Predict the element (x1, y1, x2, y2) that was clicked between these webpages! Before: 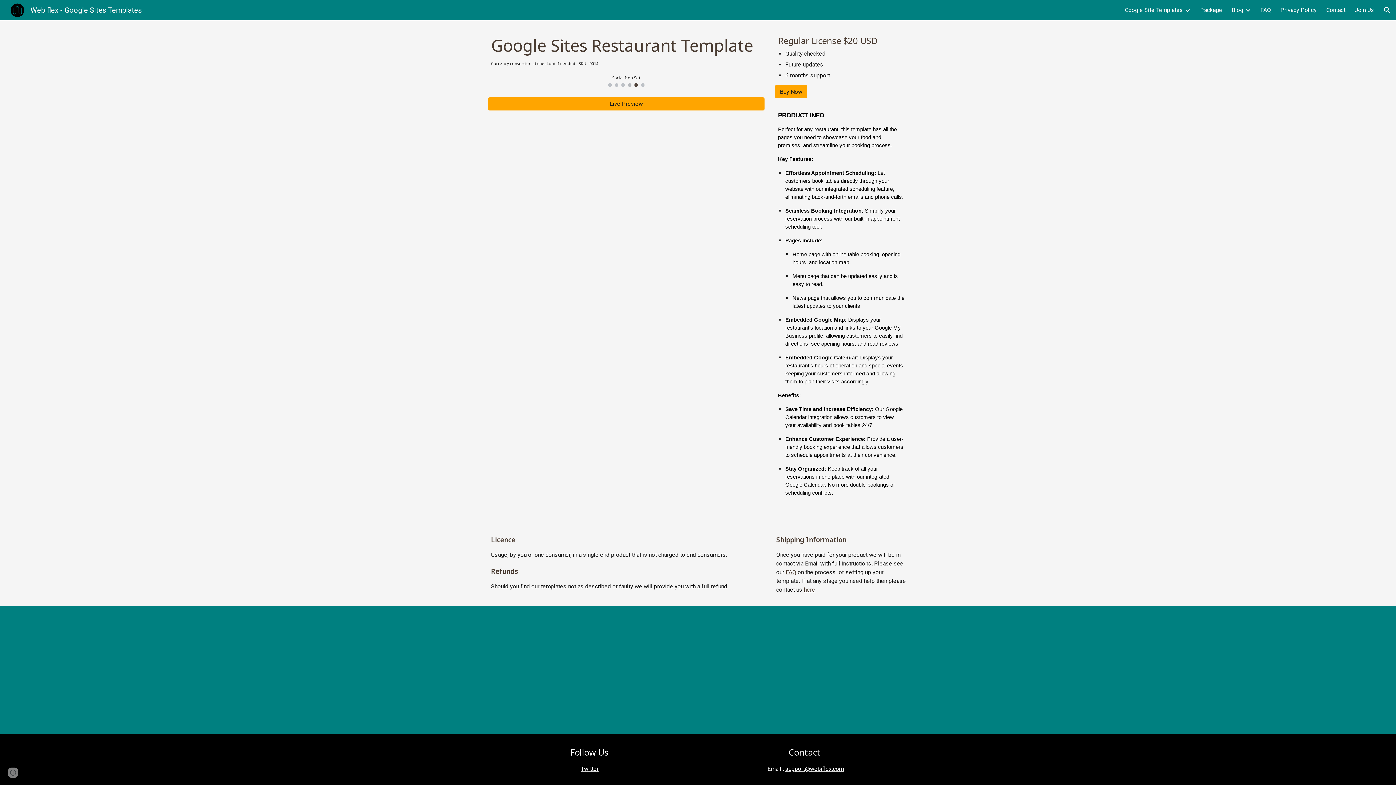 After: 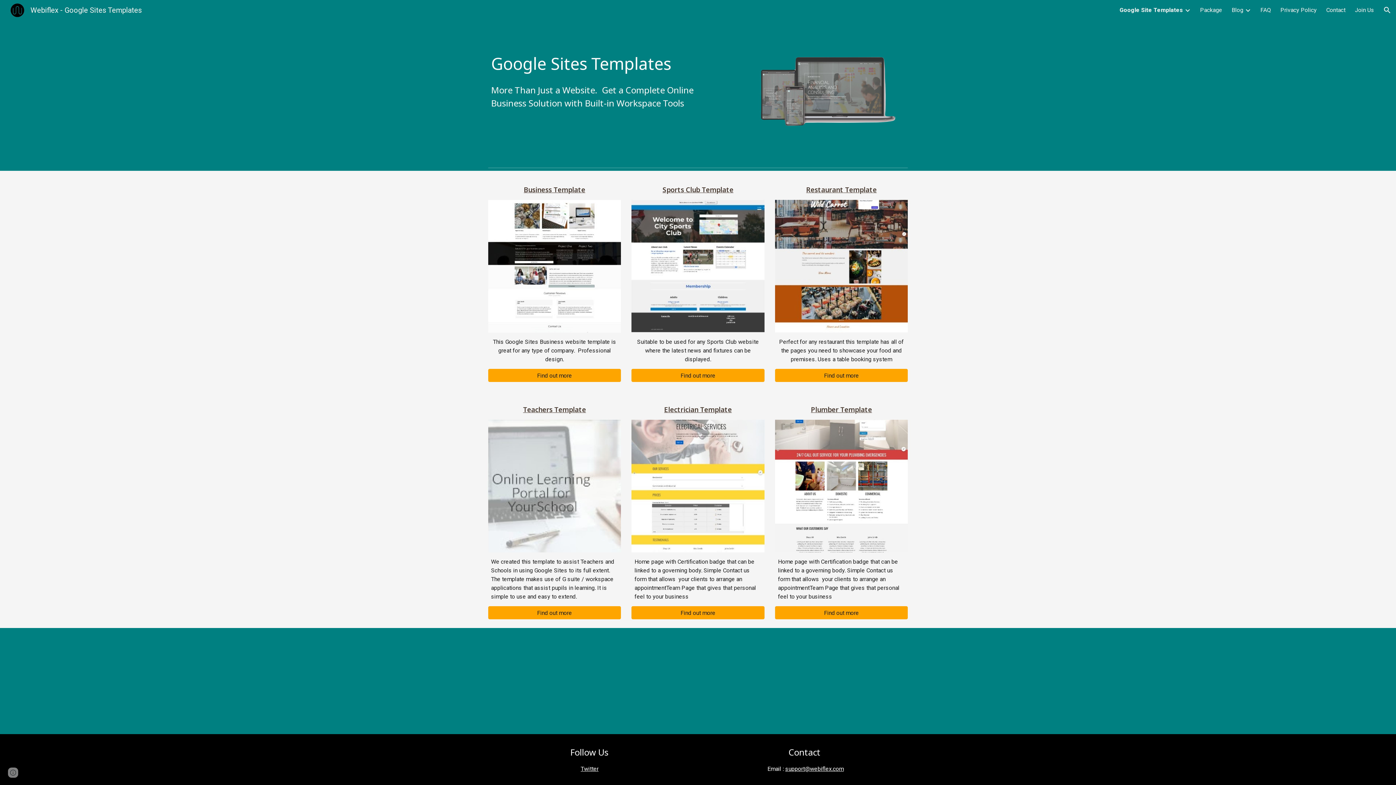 Action: bbox: (5, 5, 146, 13) label: Webiflex - Google Sites Templates